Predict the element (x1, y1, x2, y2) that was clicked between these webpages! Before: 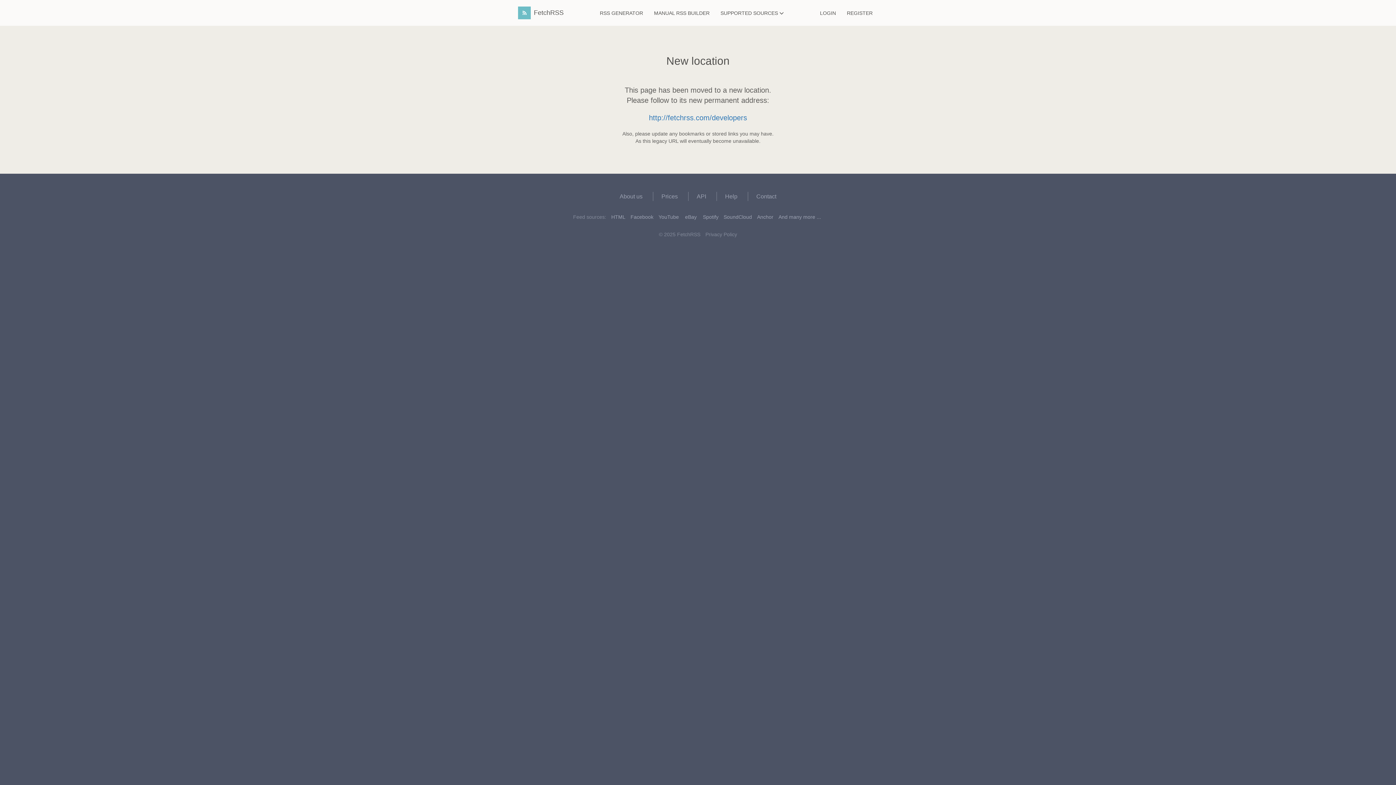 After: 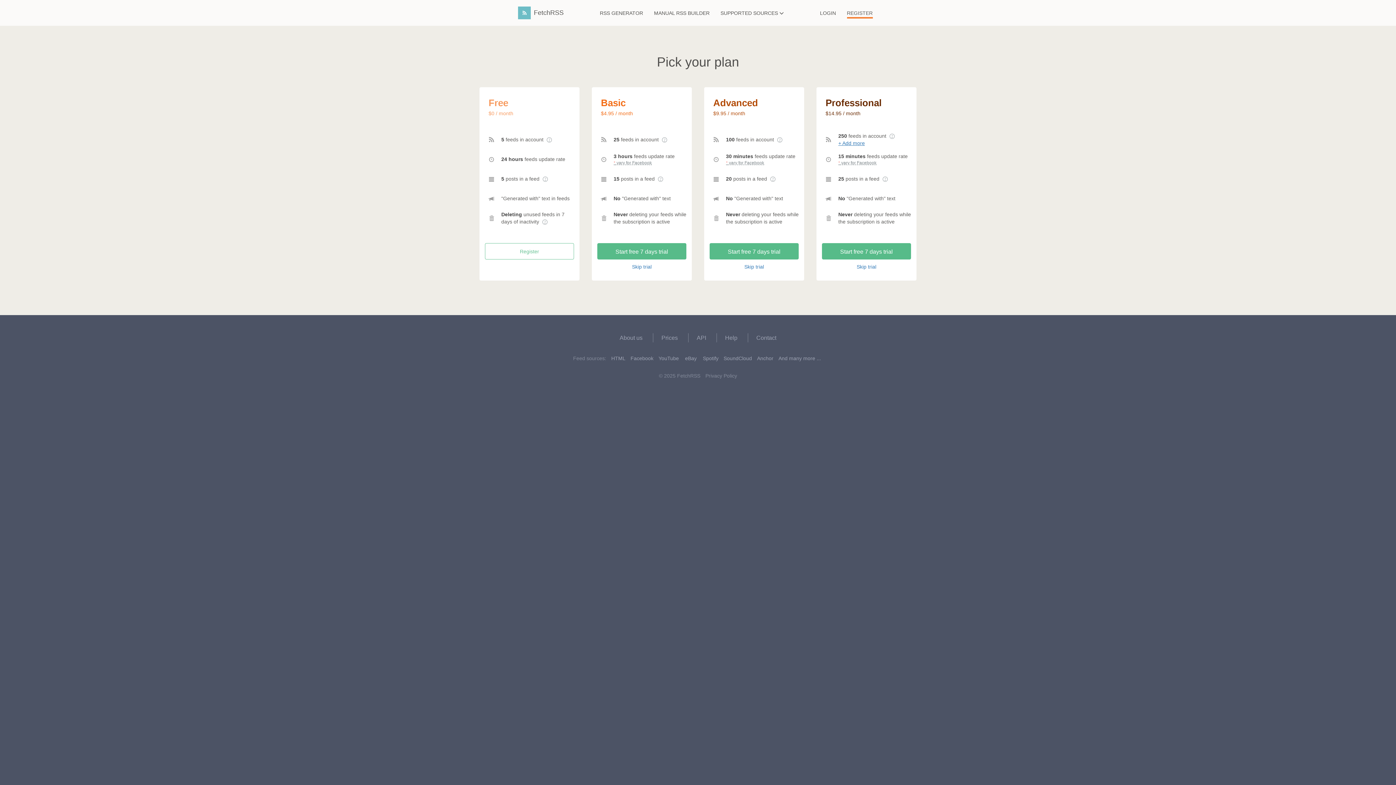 Action: label: REGISTER bbox: (843, 7, 876, 18)